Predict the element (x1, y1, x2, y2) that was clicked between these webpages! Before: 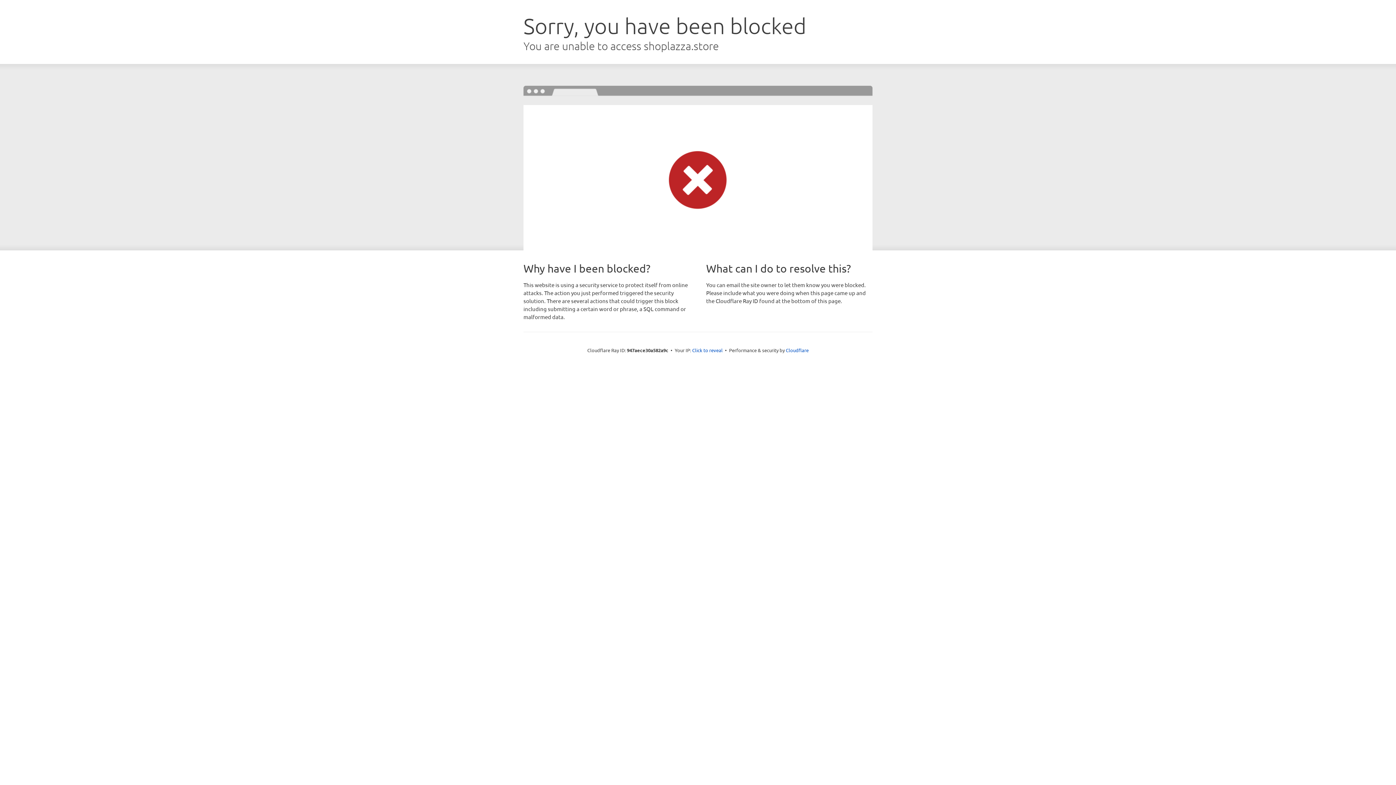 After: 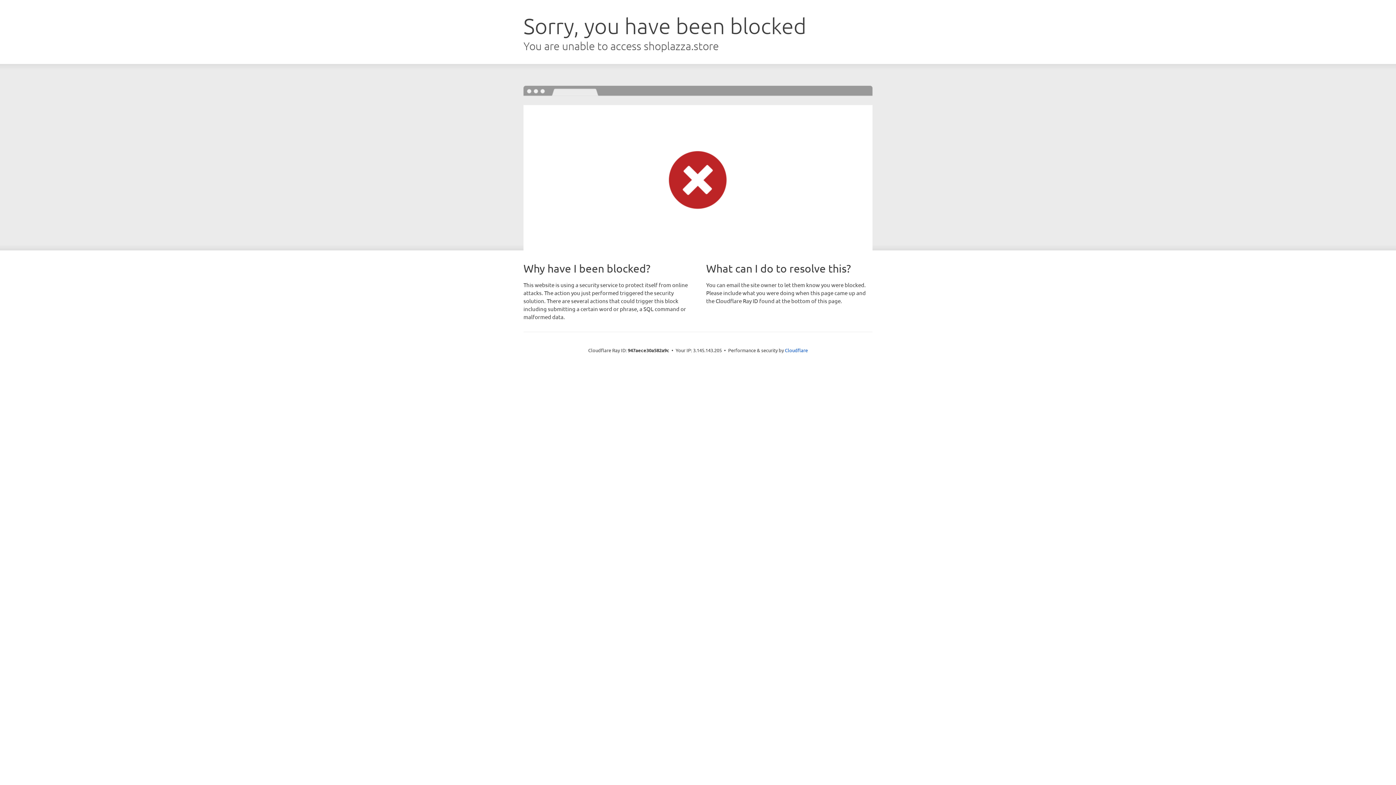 Action: bbox: (692, 346, 722, 353) label: Click to reveal